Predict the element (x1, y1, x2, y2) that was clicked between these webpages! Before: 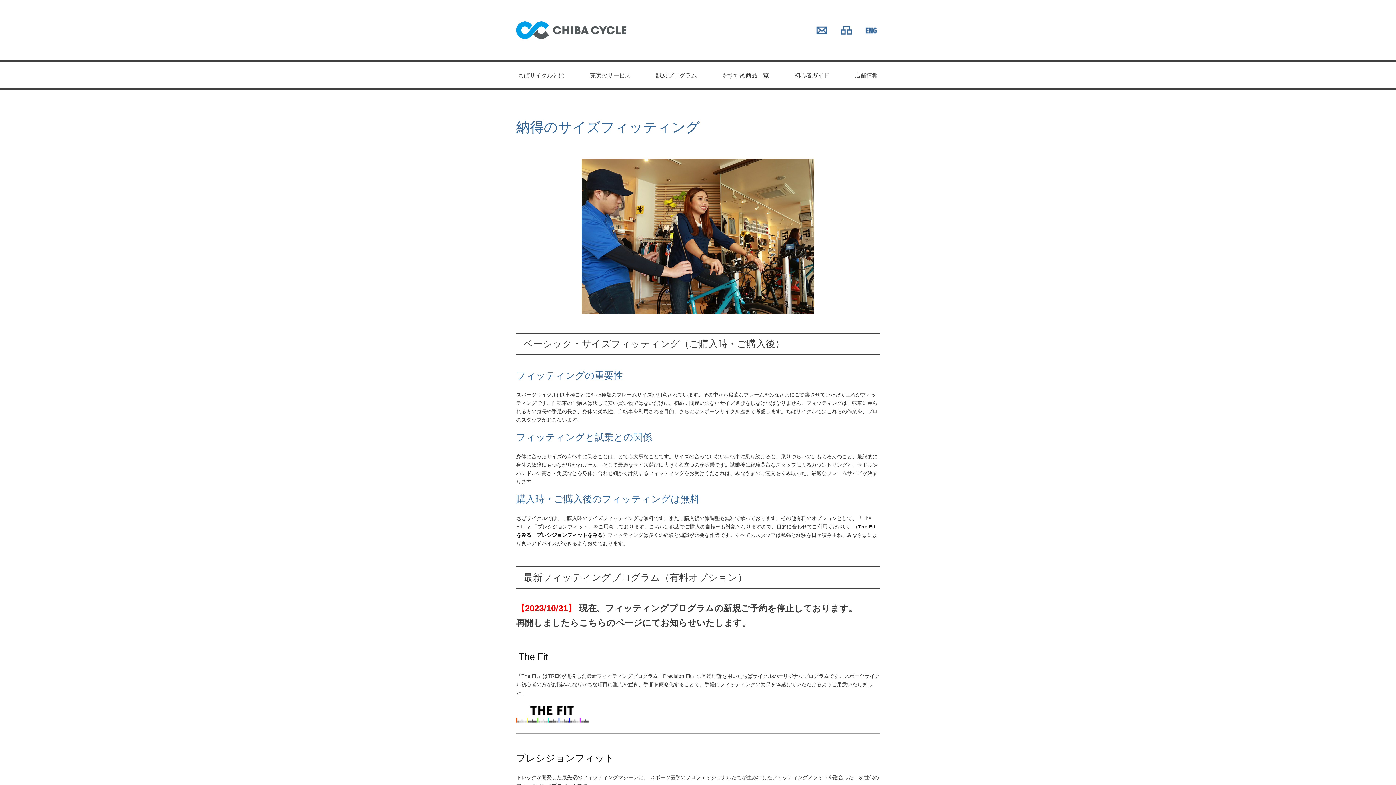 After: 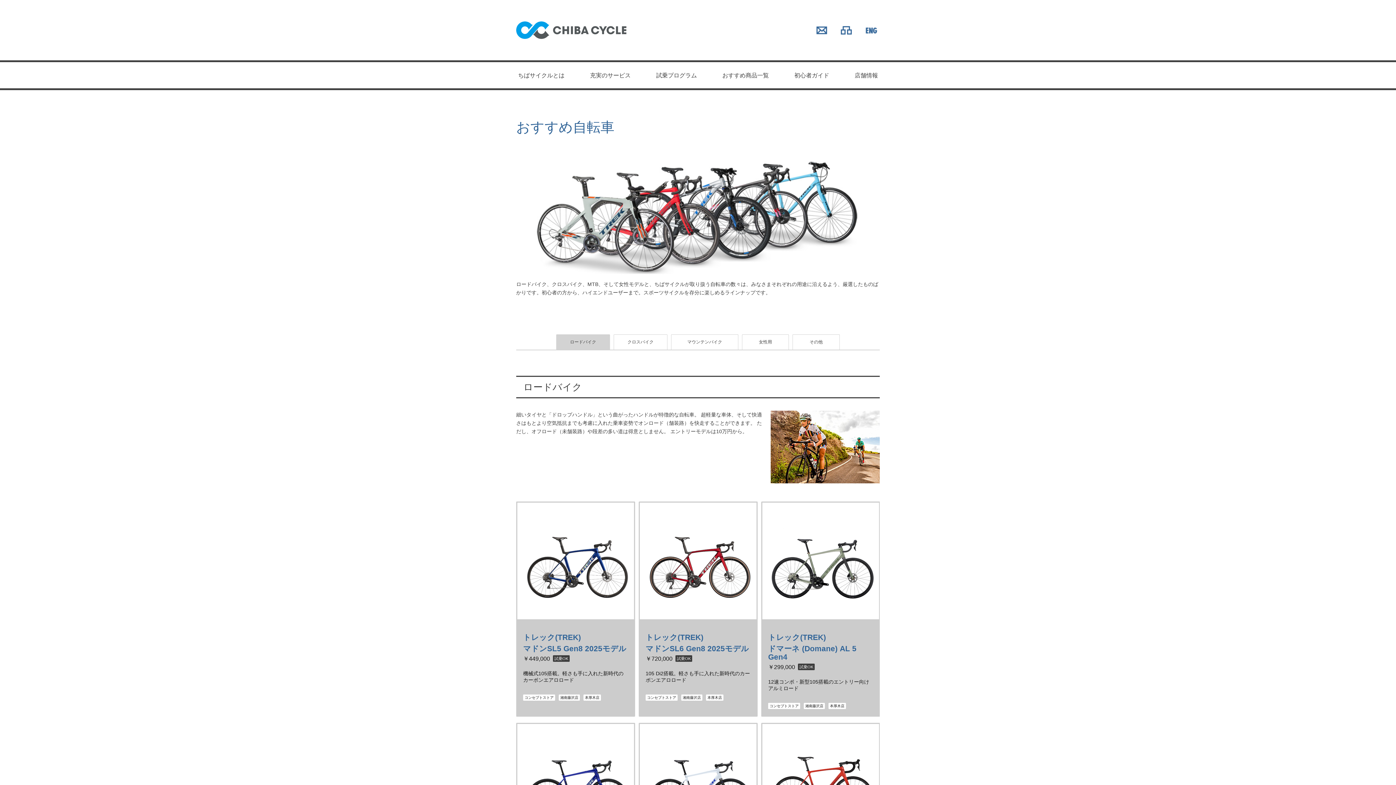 Action: bbox: (722, 72, 769, 78) label: おすすめ商品一覧